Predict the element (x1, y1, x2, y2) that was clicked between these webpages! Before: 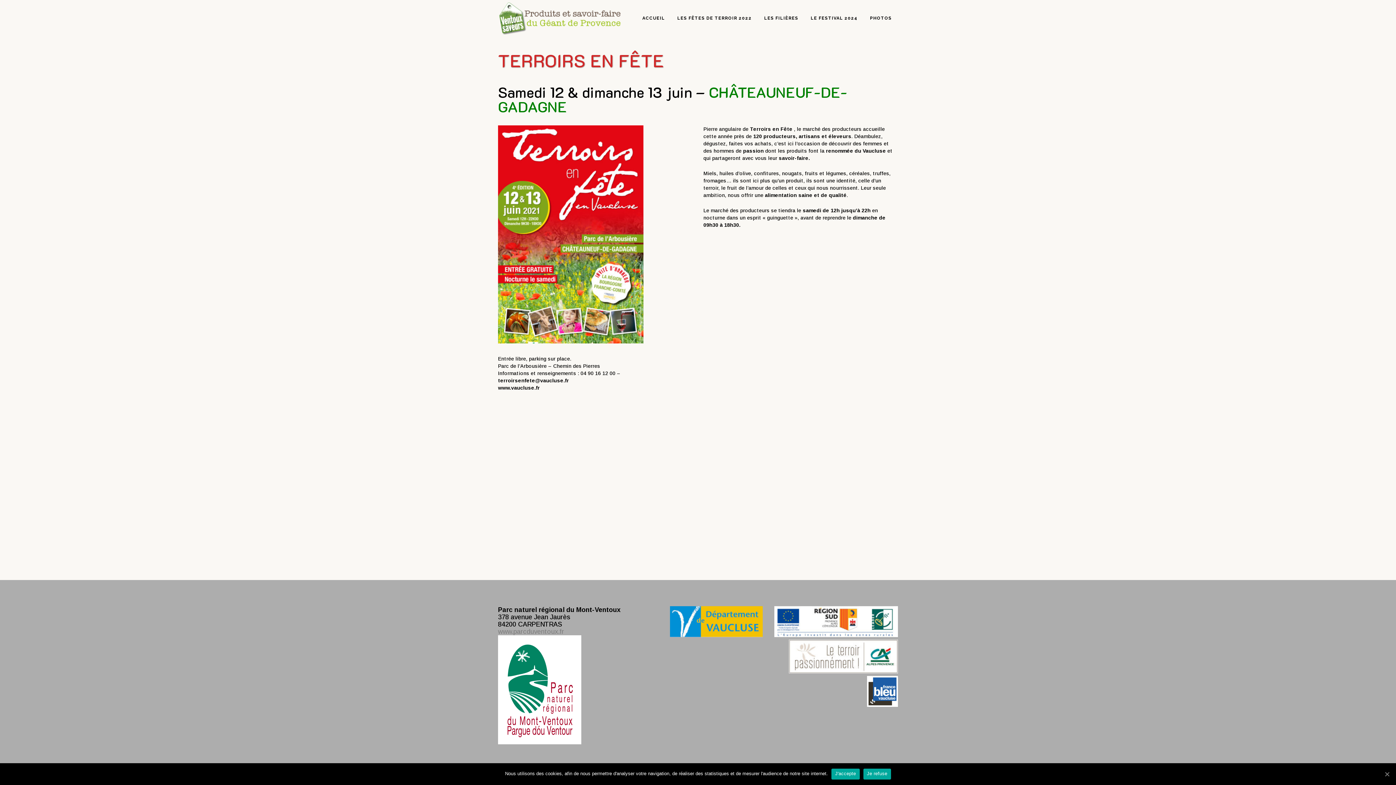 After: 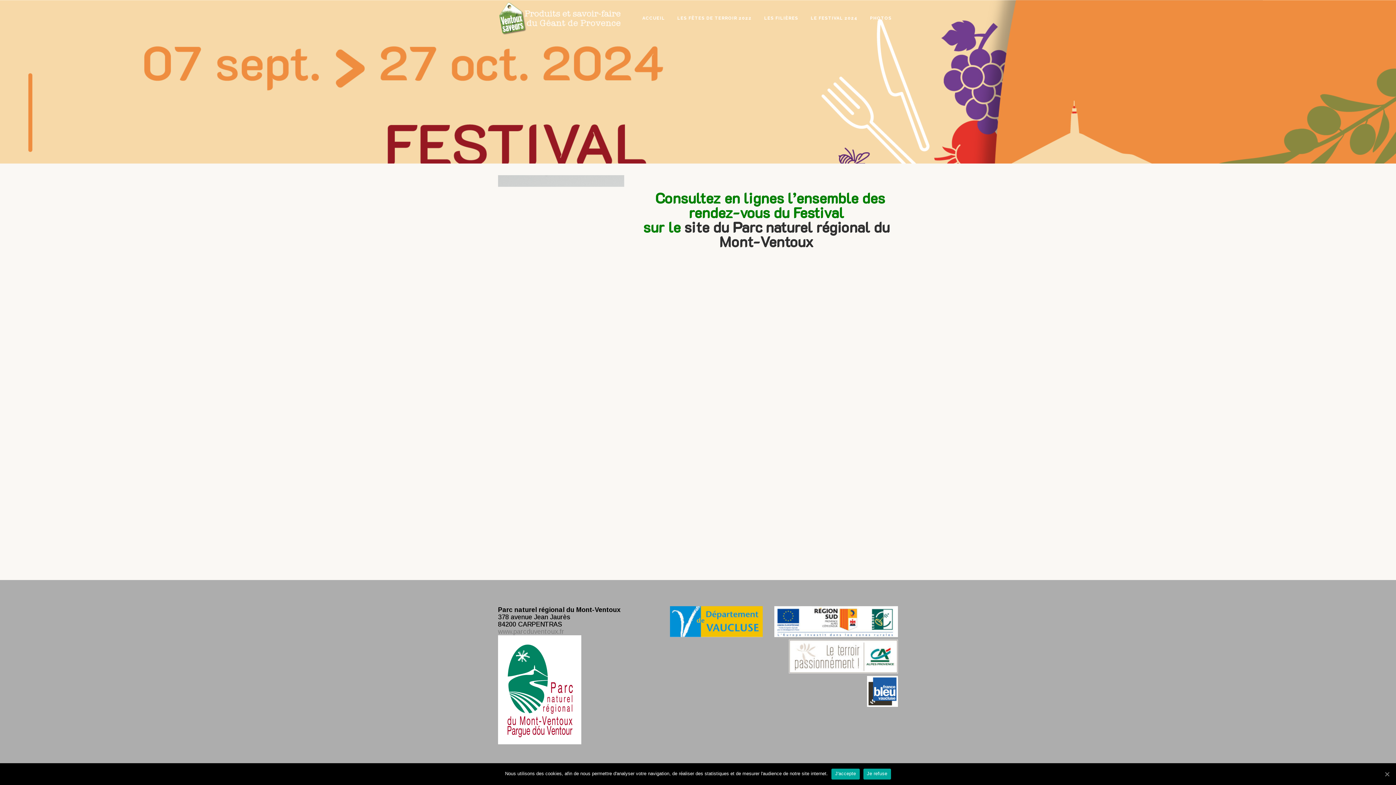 Action: bbox: (804, 0, 864, 36) label: LE FESTIVAL 2024